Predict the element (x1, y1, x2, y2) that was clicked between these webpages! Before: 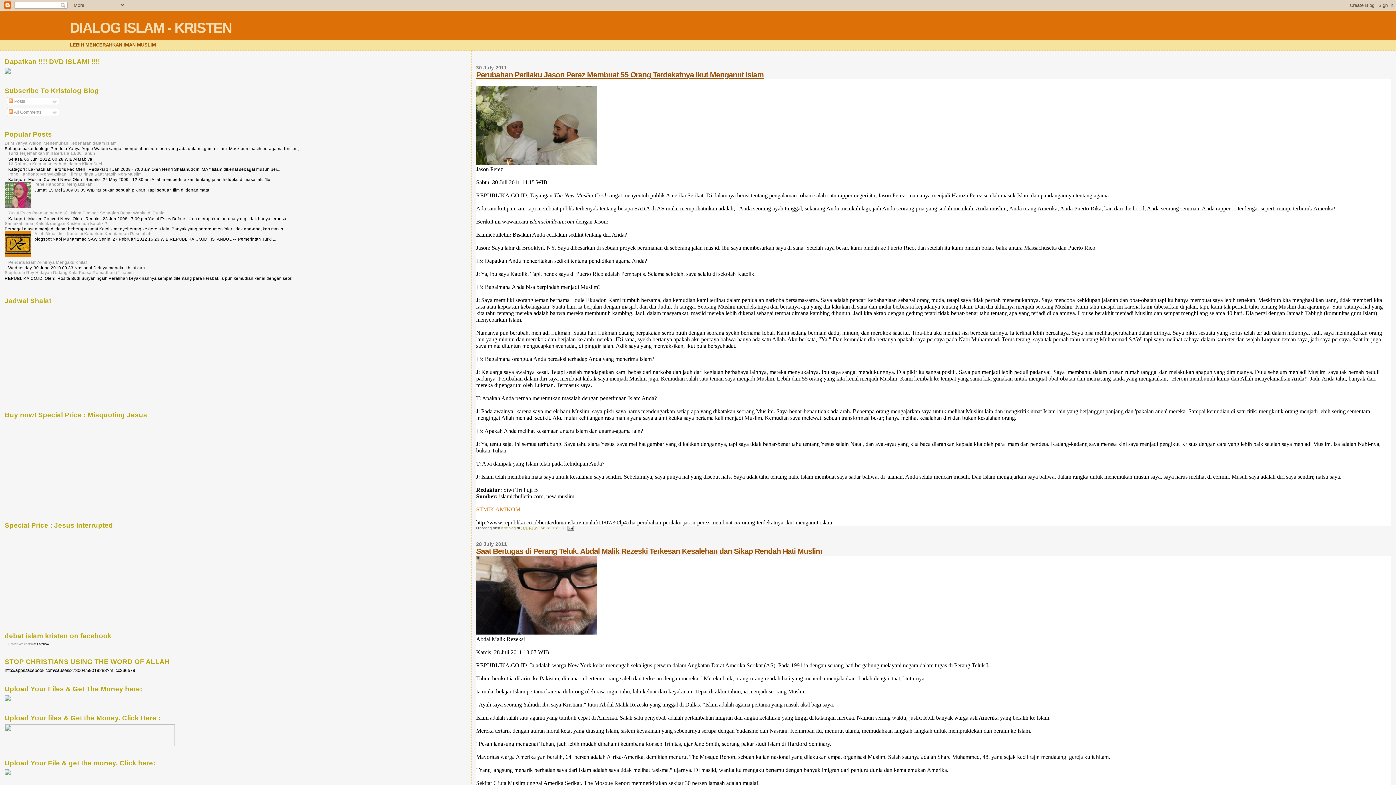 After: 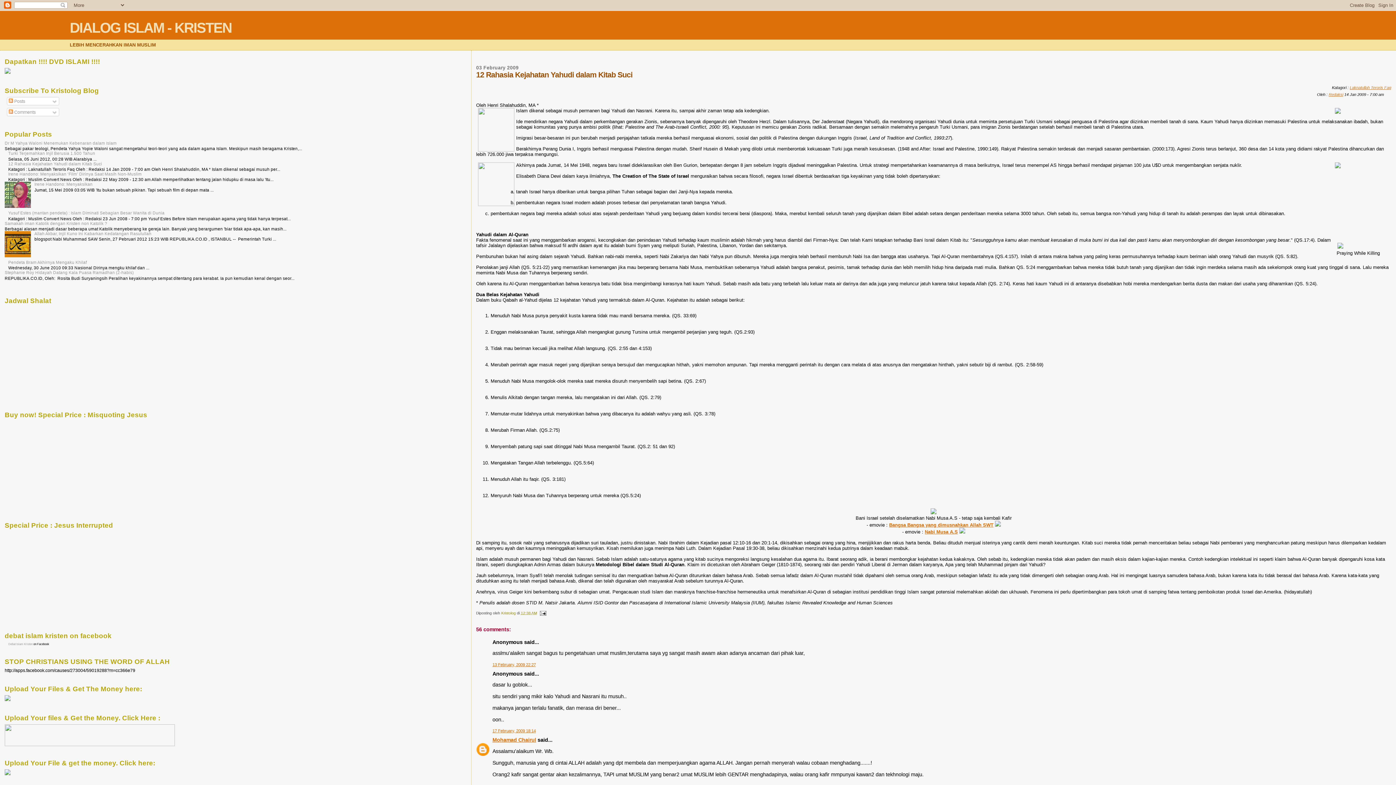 Action: label: 12 Rahasia Kejahatan Yahudi dalam Kitab Suci bbox: (8, 161, 102, 166)